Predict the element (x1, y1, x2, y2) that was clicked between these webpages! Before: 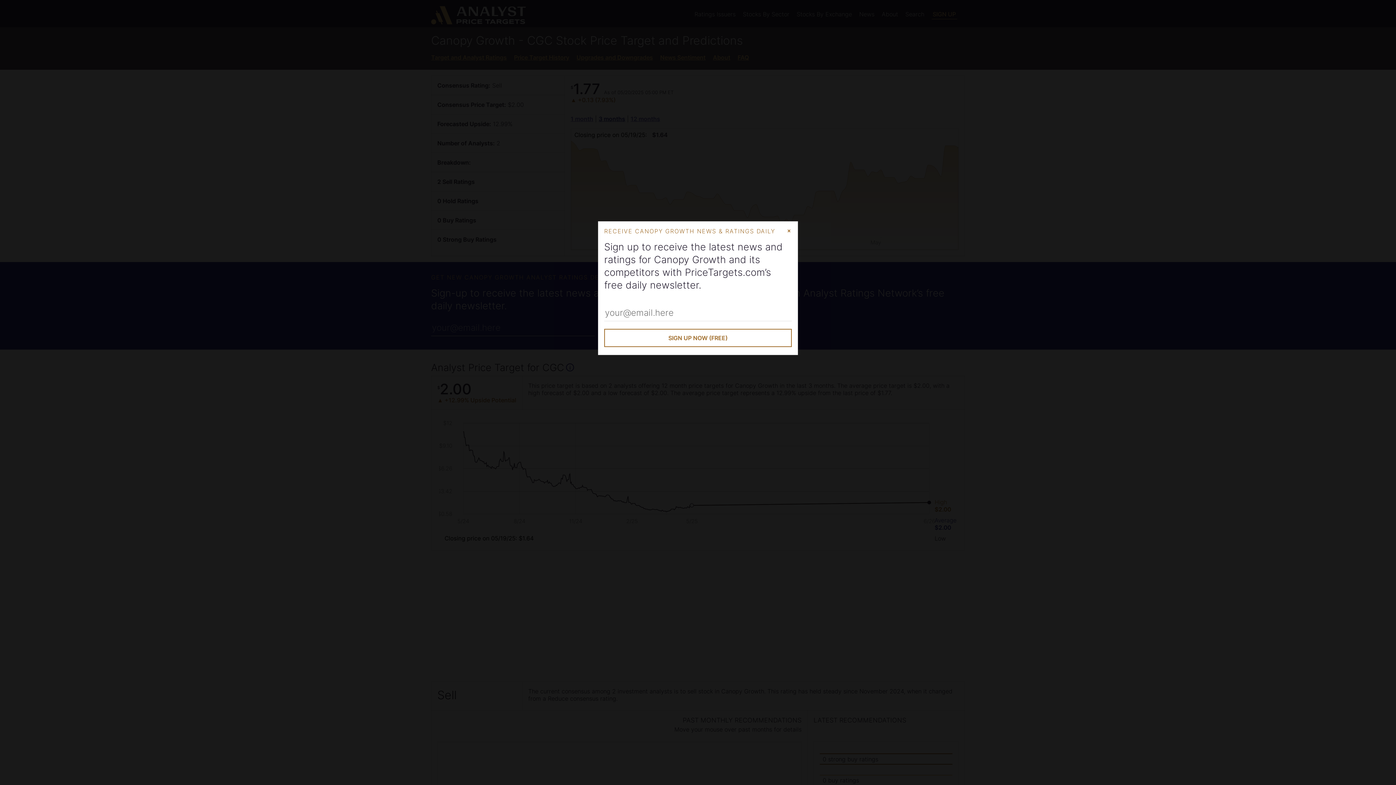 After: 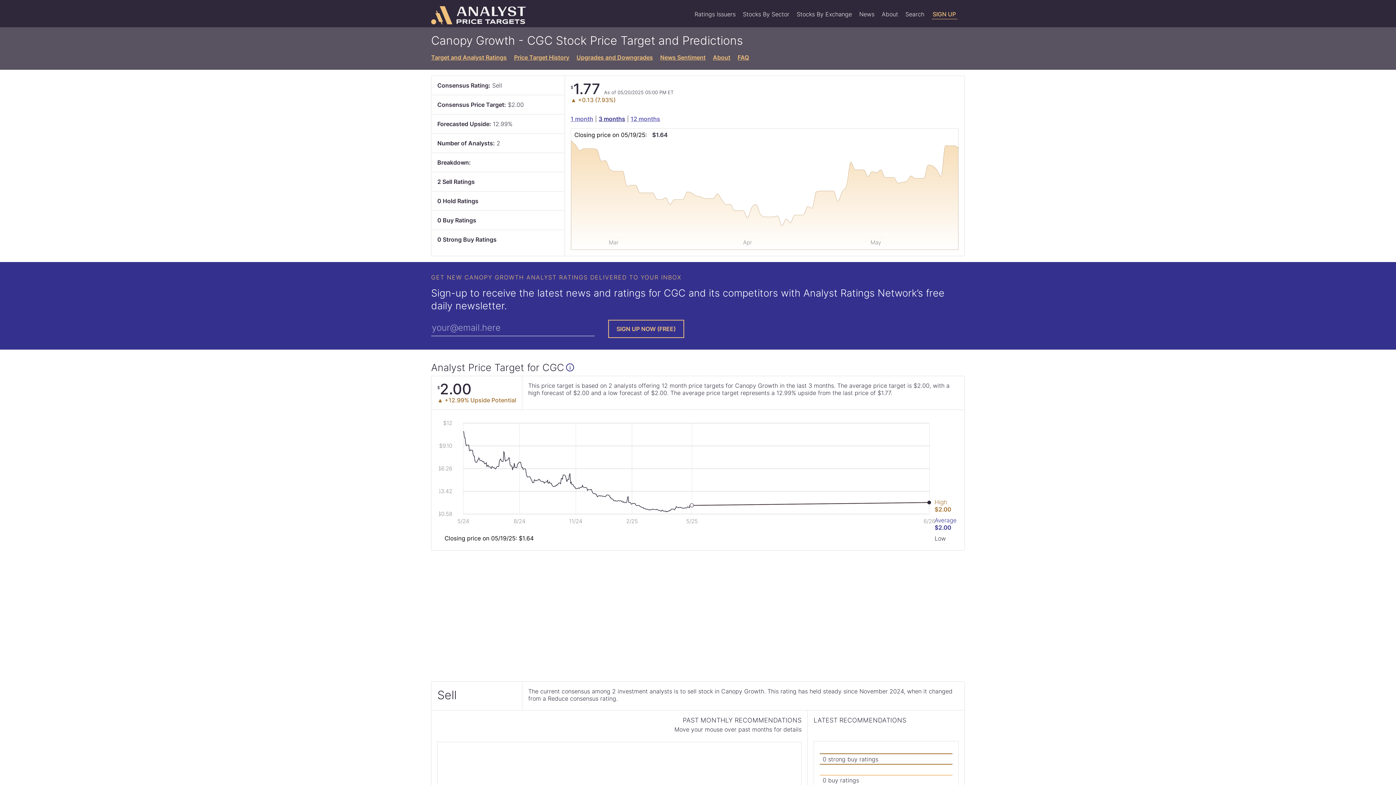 Action: bbox: (785, 224, 793, 236) label: Close Modal